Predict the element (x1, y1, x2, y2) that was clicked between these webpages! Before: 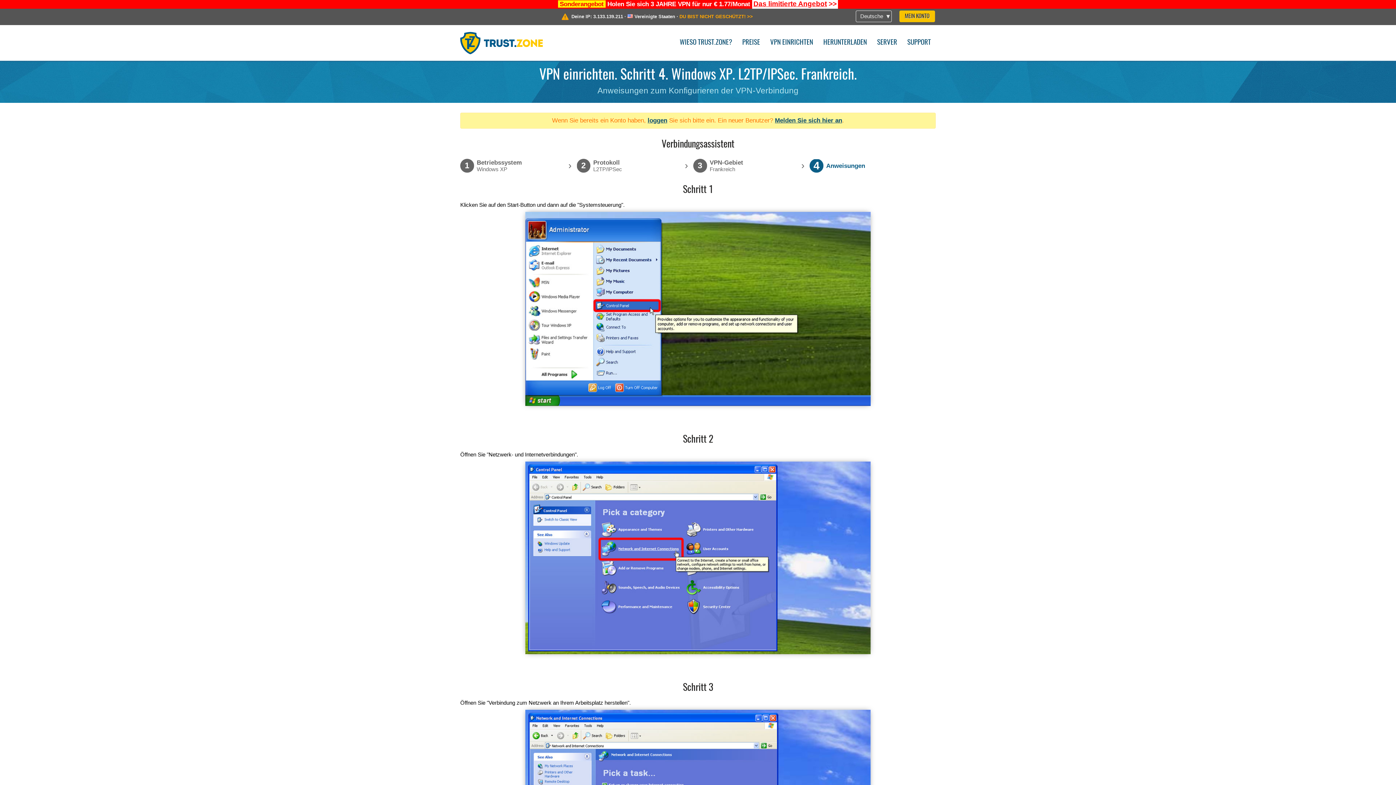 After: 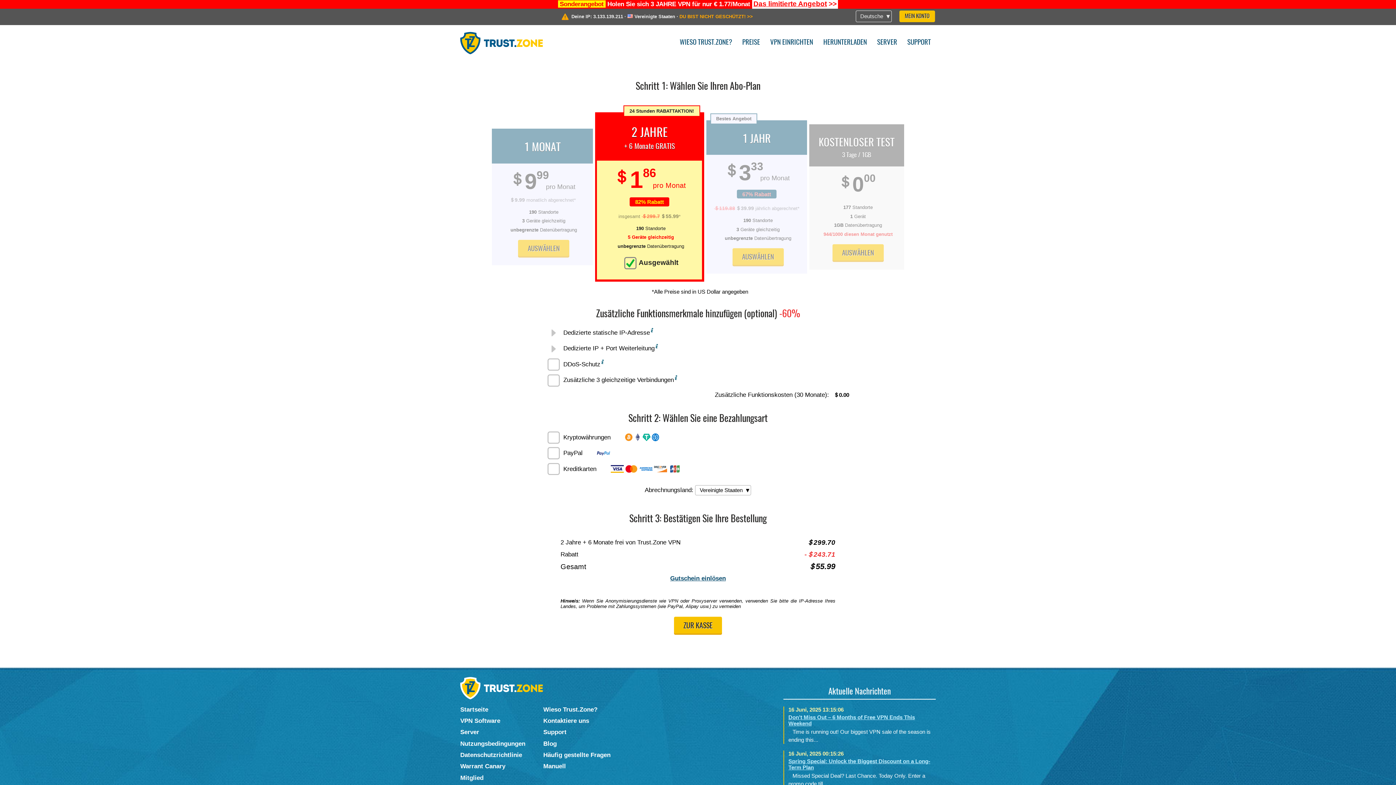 Action: label: PREISE bbox: (737, 34, 765, 49)